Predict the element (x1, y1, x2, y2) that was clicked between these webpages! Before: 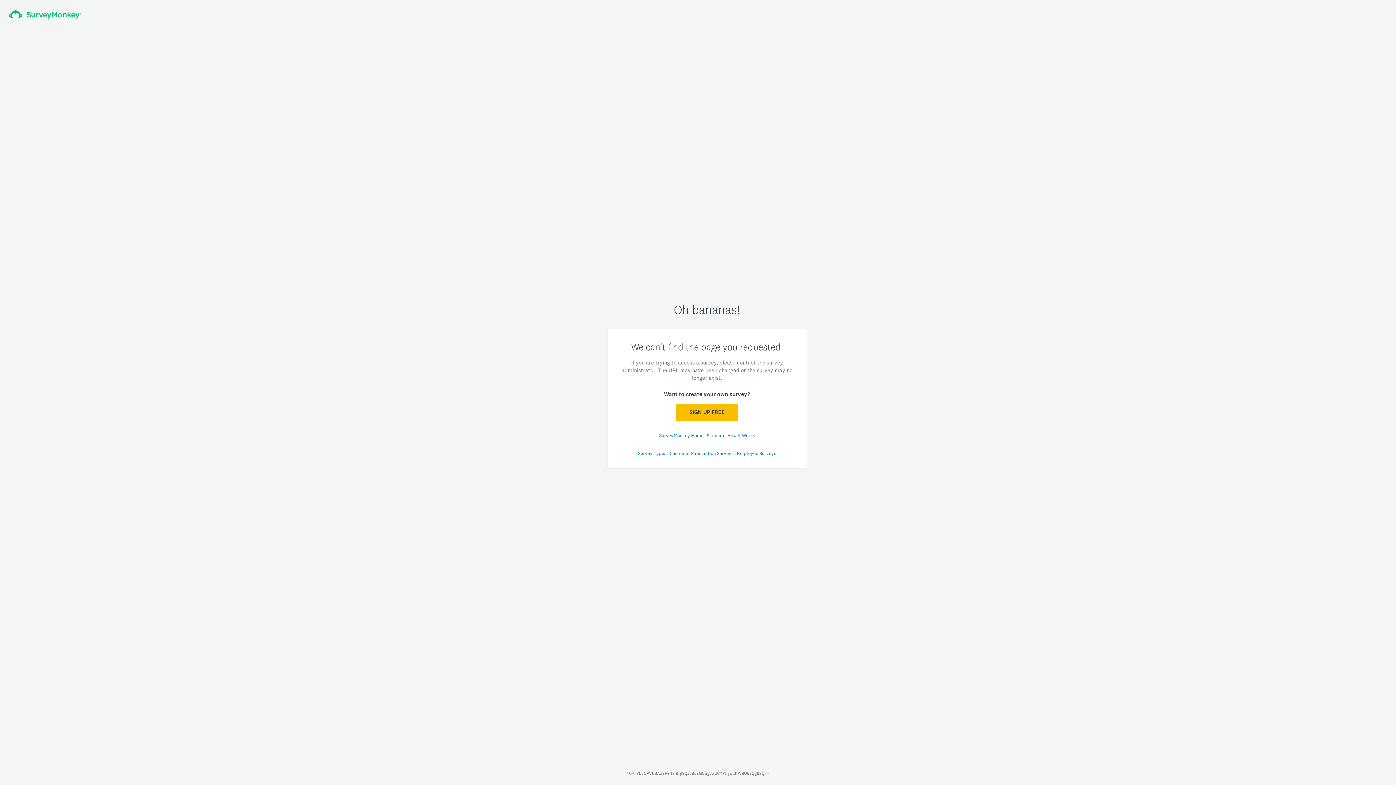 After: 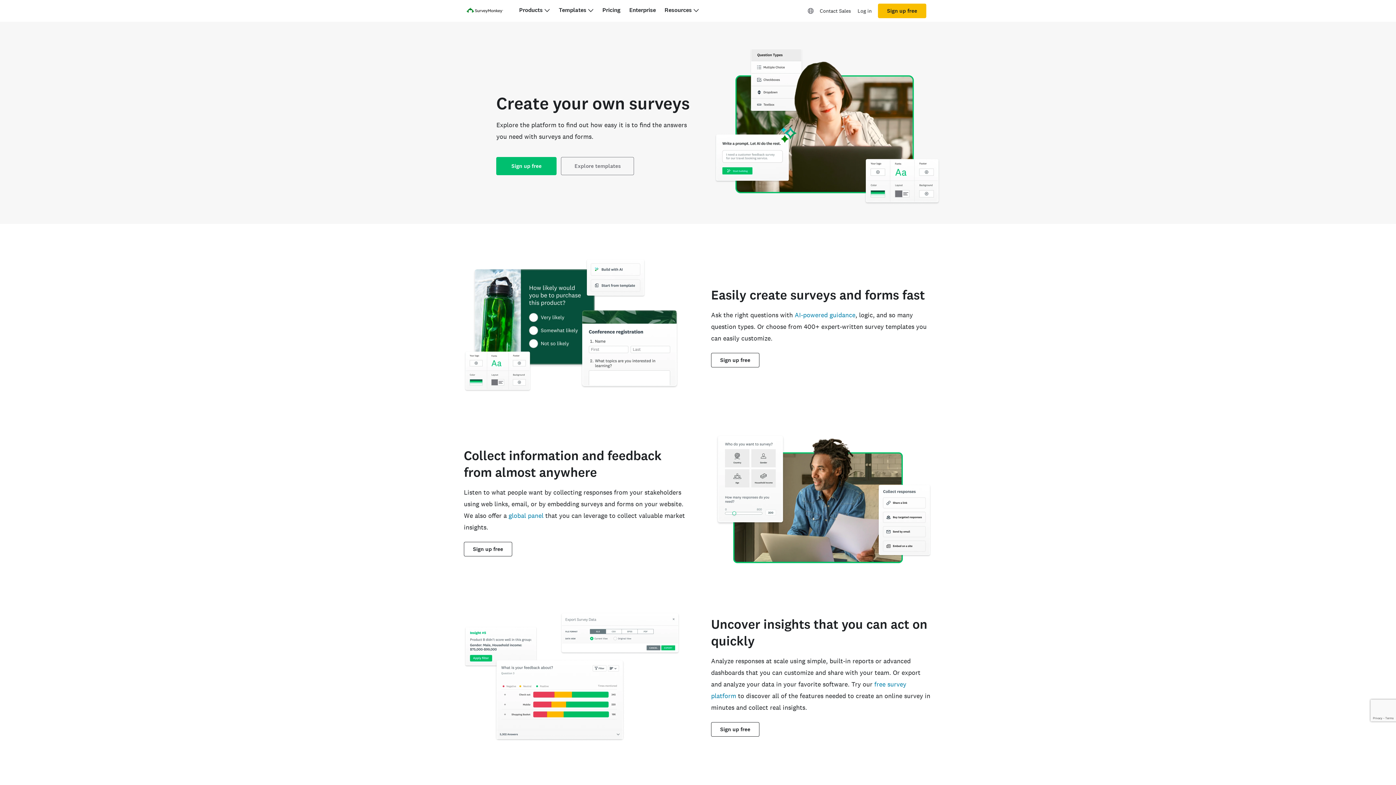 Action: bbox: (727, 432, 755, 438) label: How It Works